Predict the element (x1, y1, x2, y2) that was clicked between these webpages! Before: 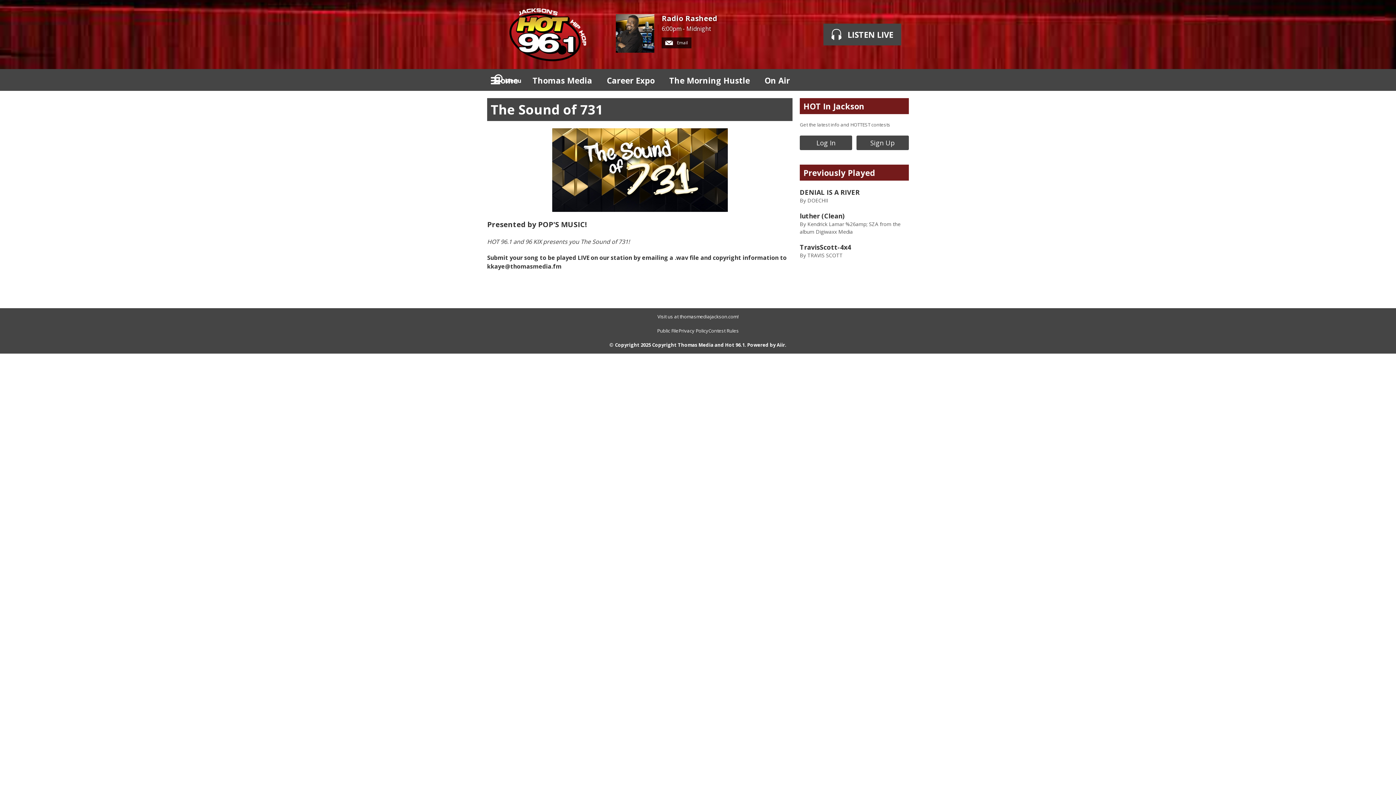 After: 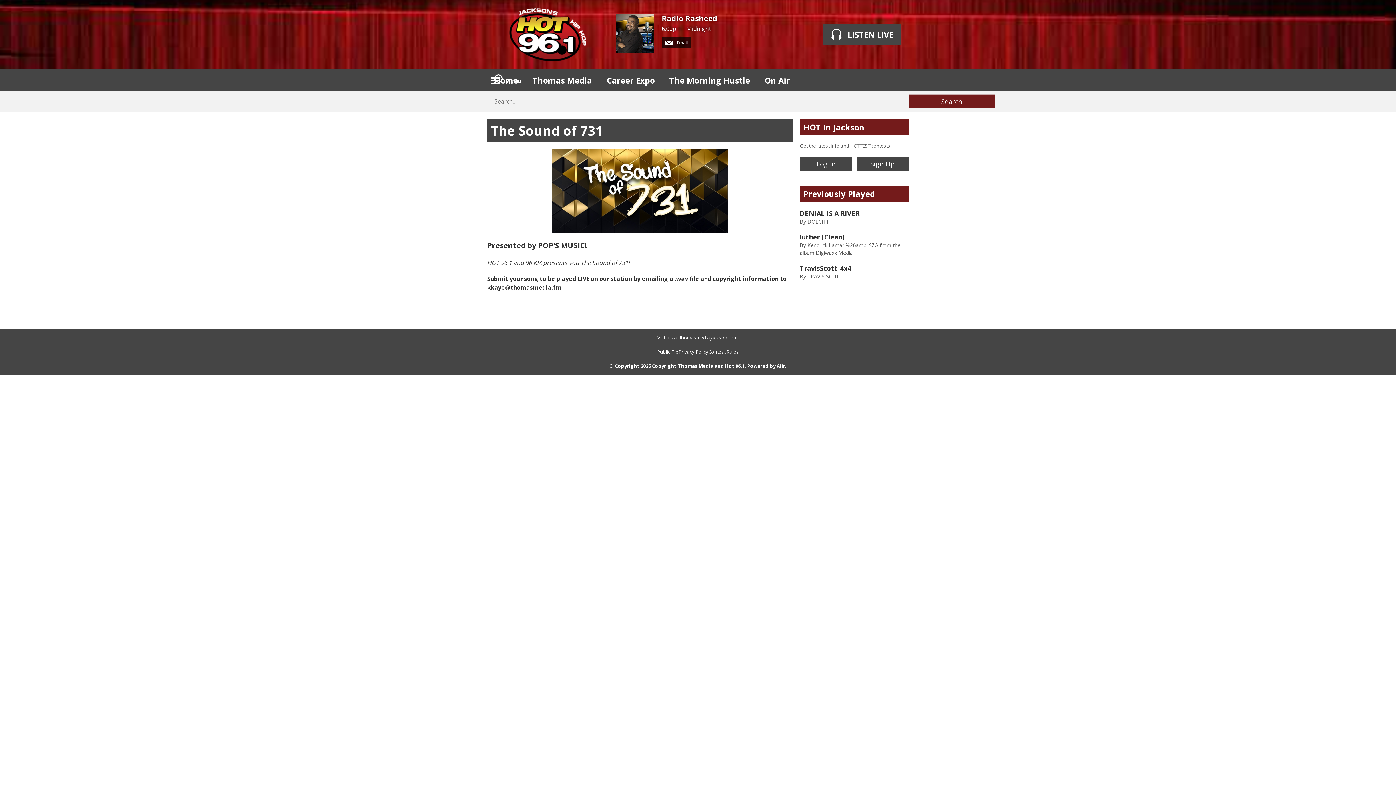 Action: label: Toggle Search Visibility bbox: (487, 69, 509, 90)